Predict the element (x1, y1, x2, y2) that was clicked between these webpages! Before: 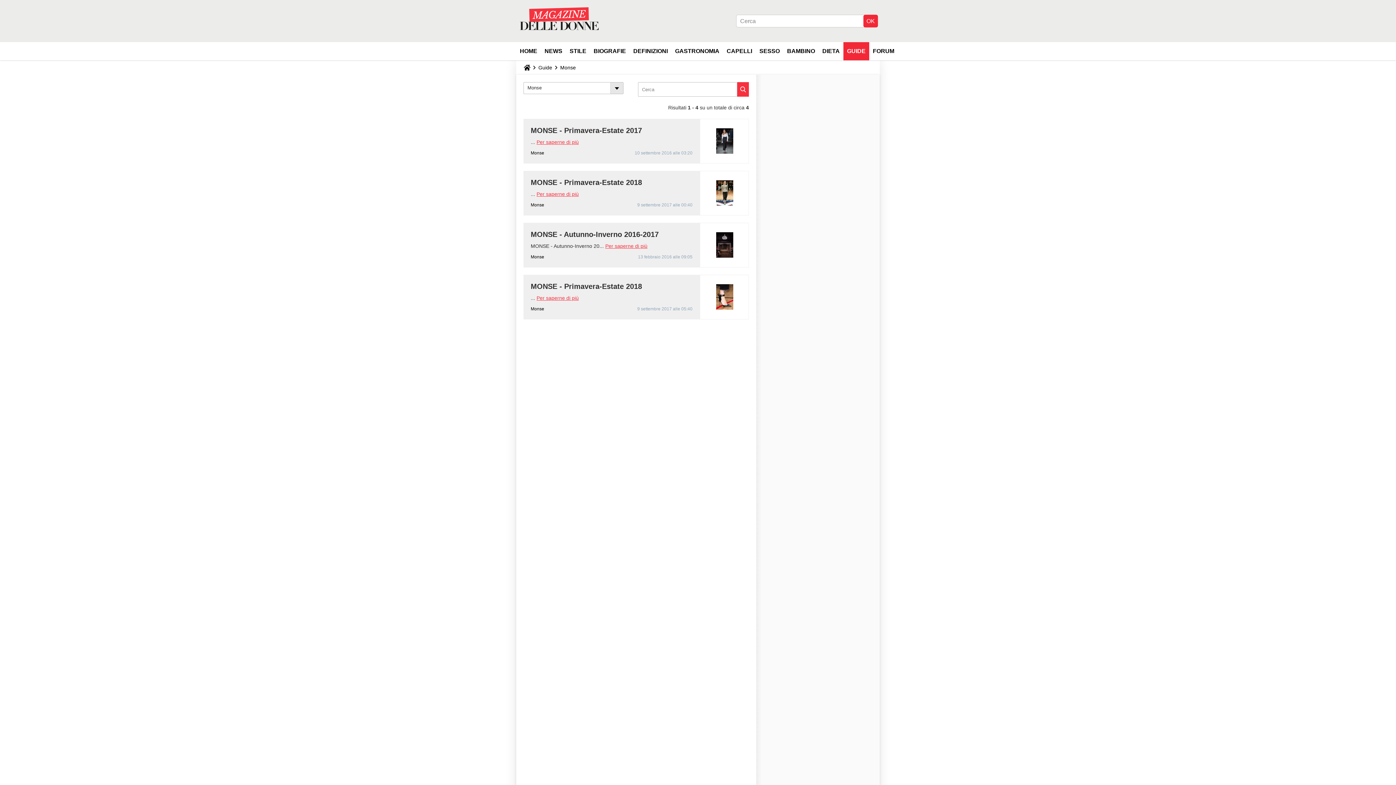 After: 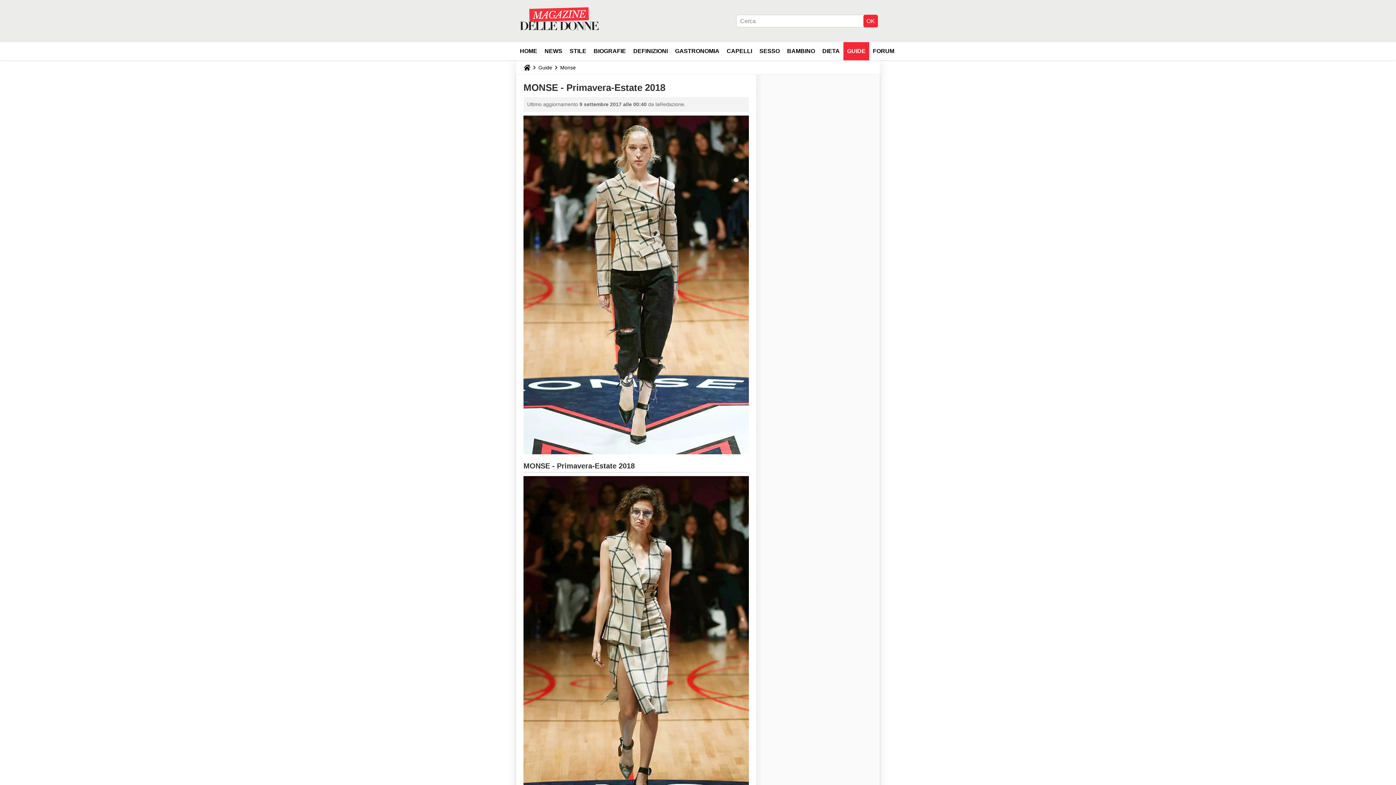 Action: label: MONSE - Primavera-Estate 2018 bbox: (530, 178, 642, 186)